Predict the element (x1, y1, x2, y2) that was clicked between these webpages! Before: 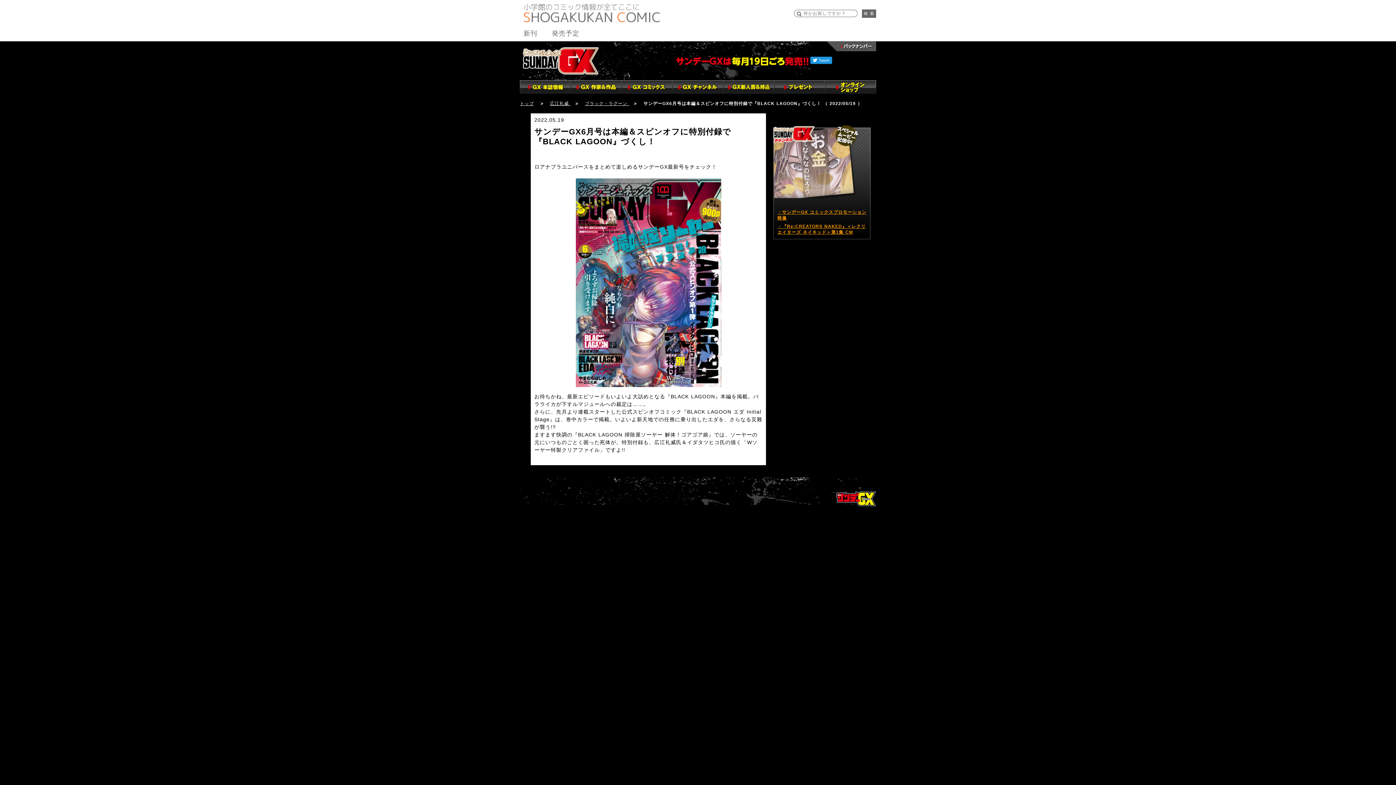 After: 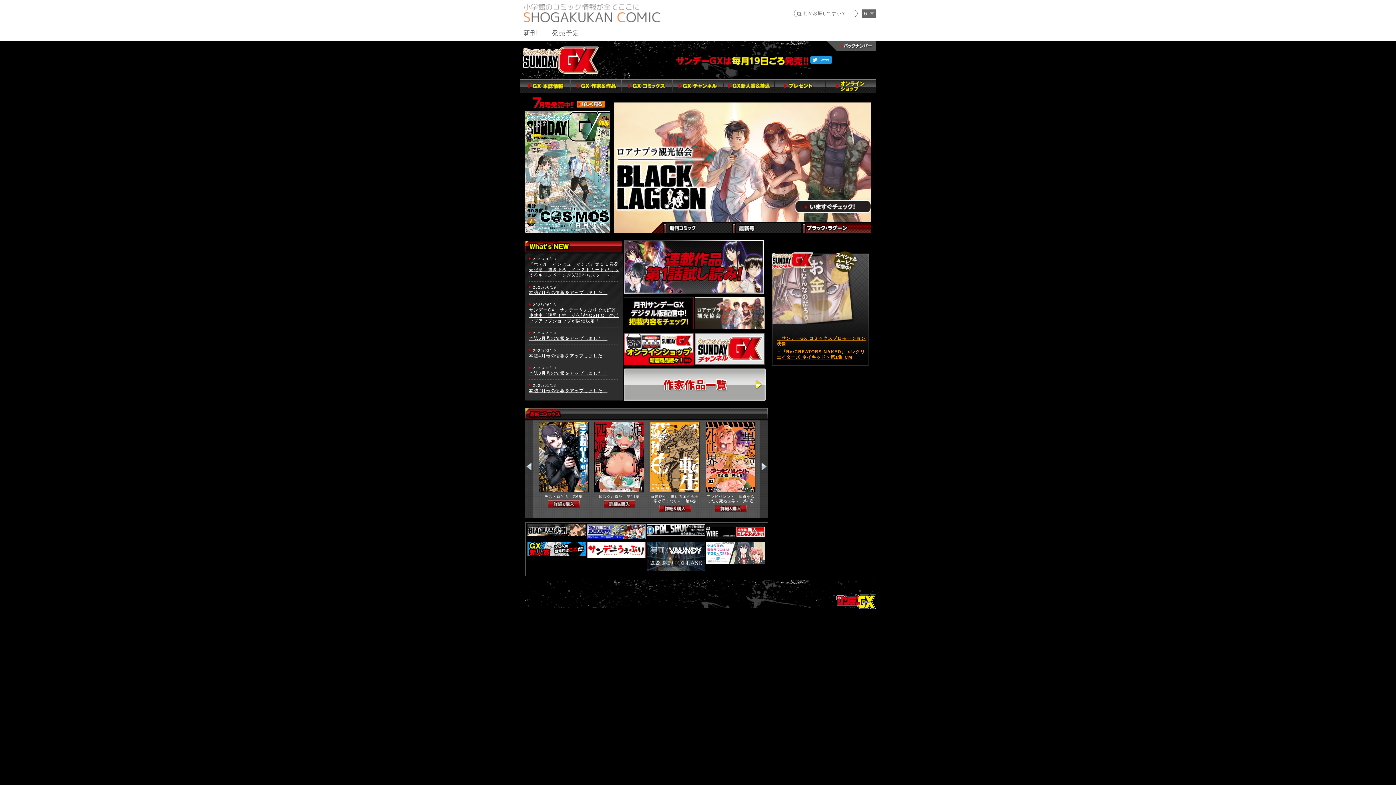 Action: bbox: (836, 491, 876, 506) label: トップページ